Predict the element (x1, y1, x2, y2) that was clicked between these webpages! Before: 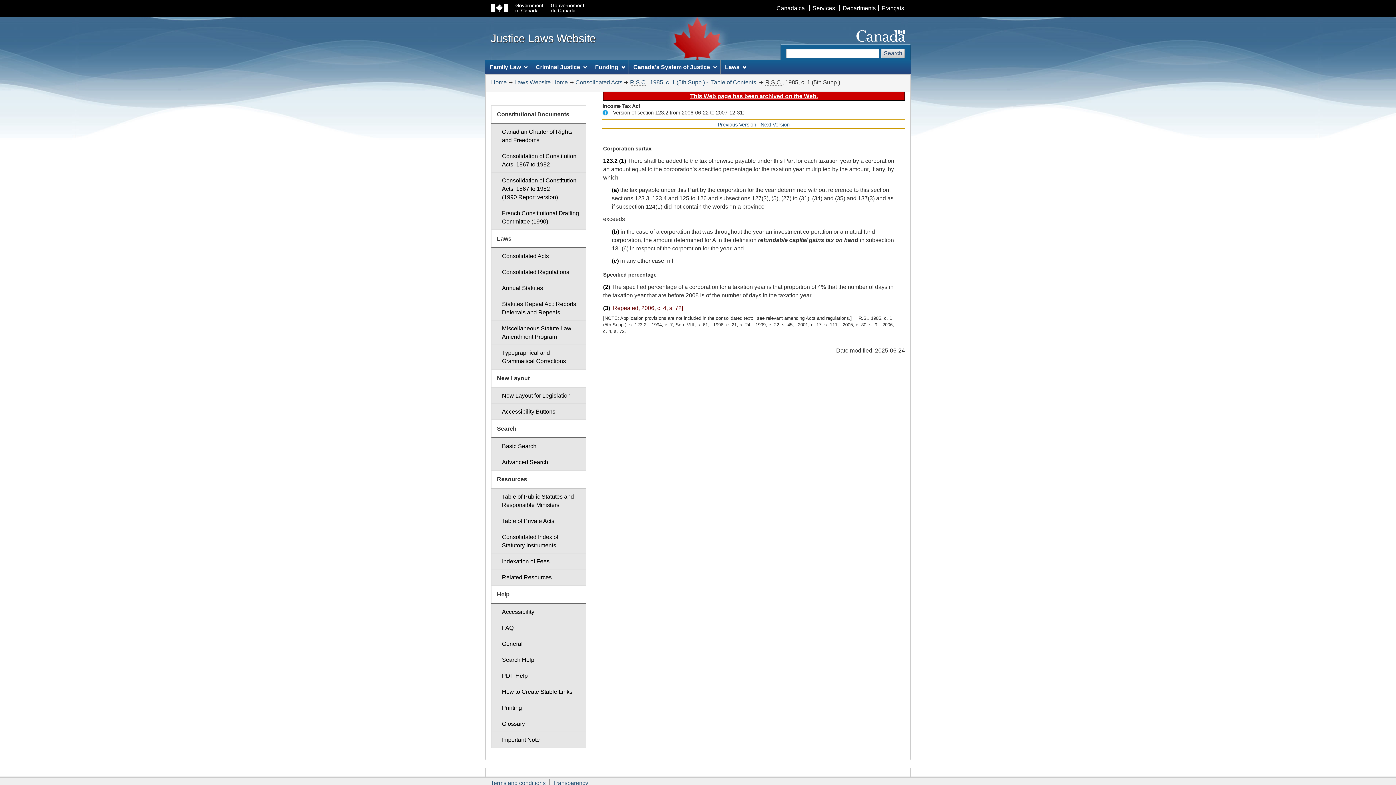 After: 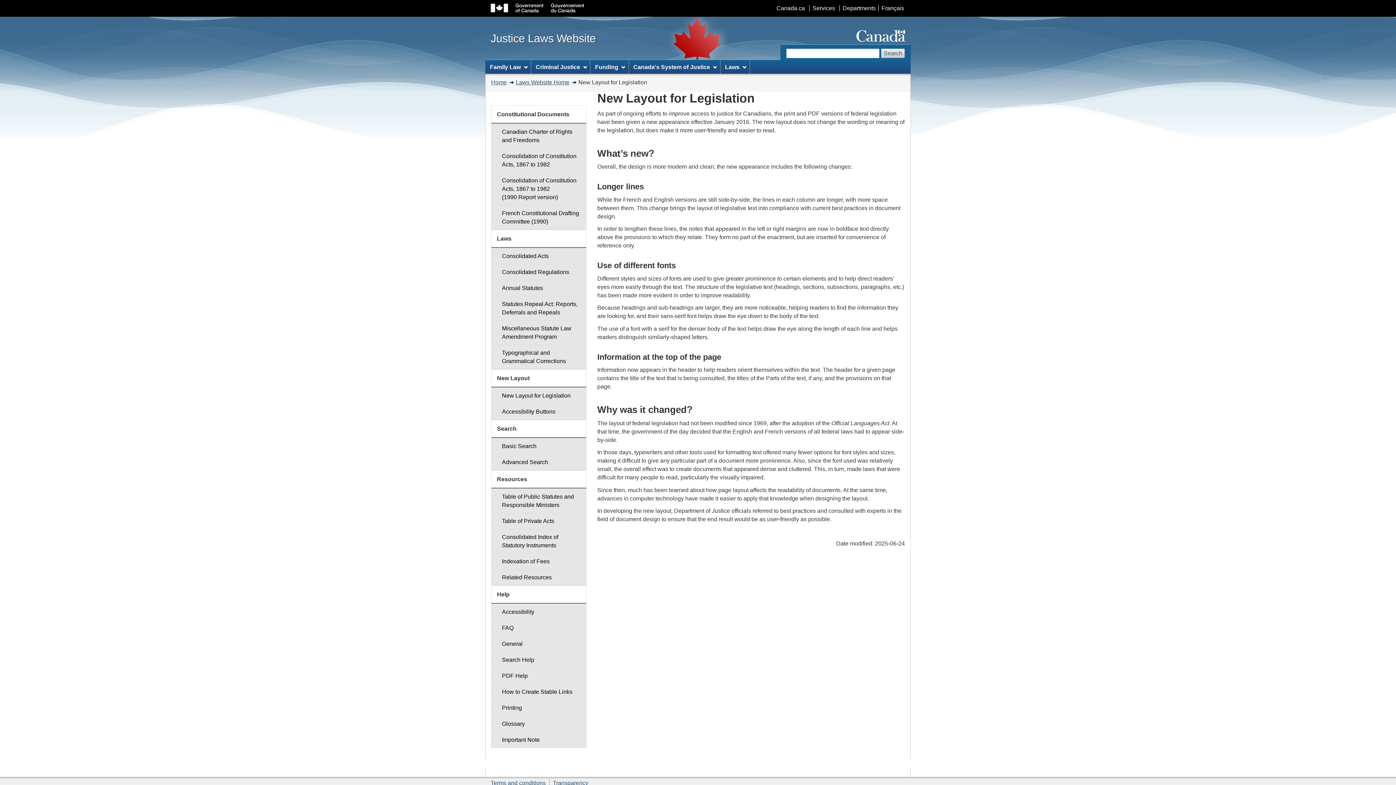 Action: label: New Layout for Legislation bbox: (491, 387, 586, 404)